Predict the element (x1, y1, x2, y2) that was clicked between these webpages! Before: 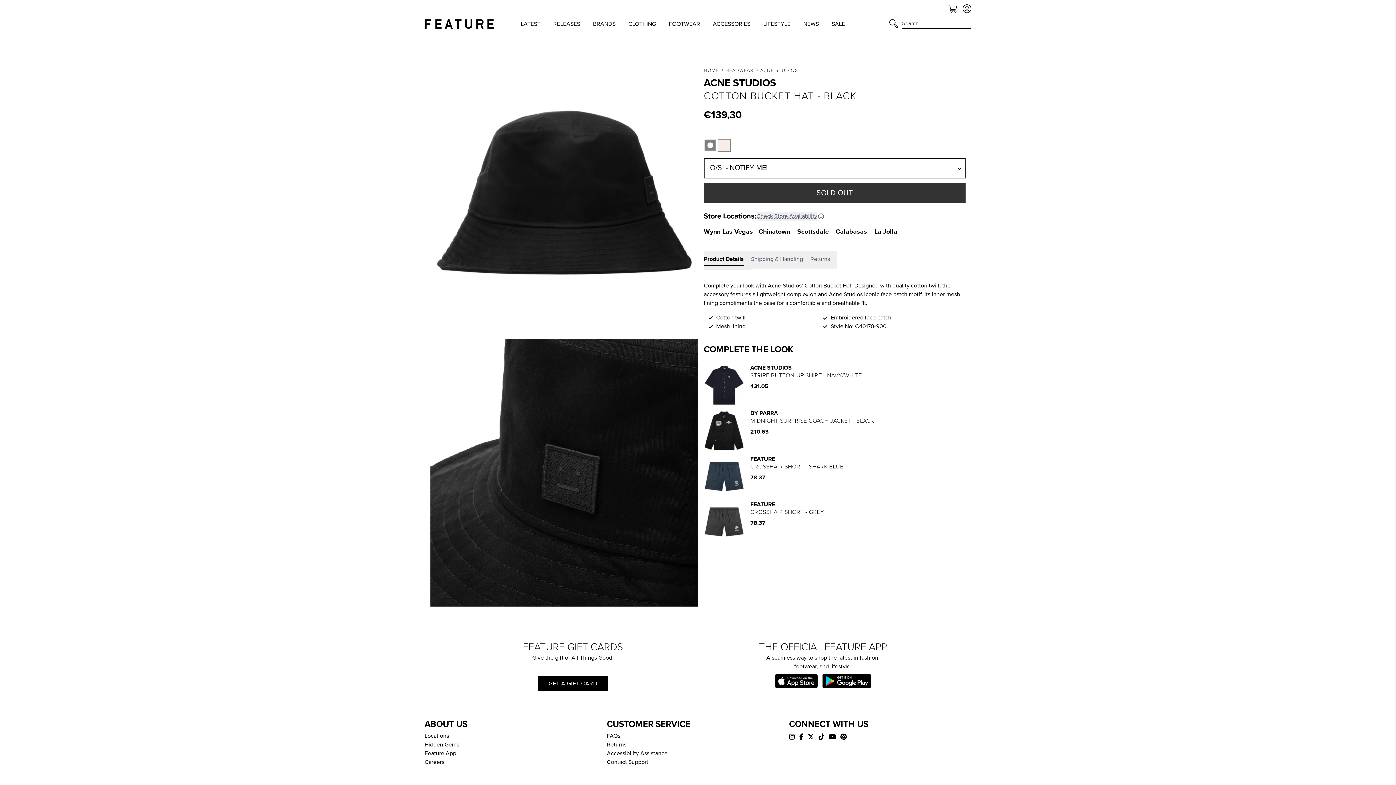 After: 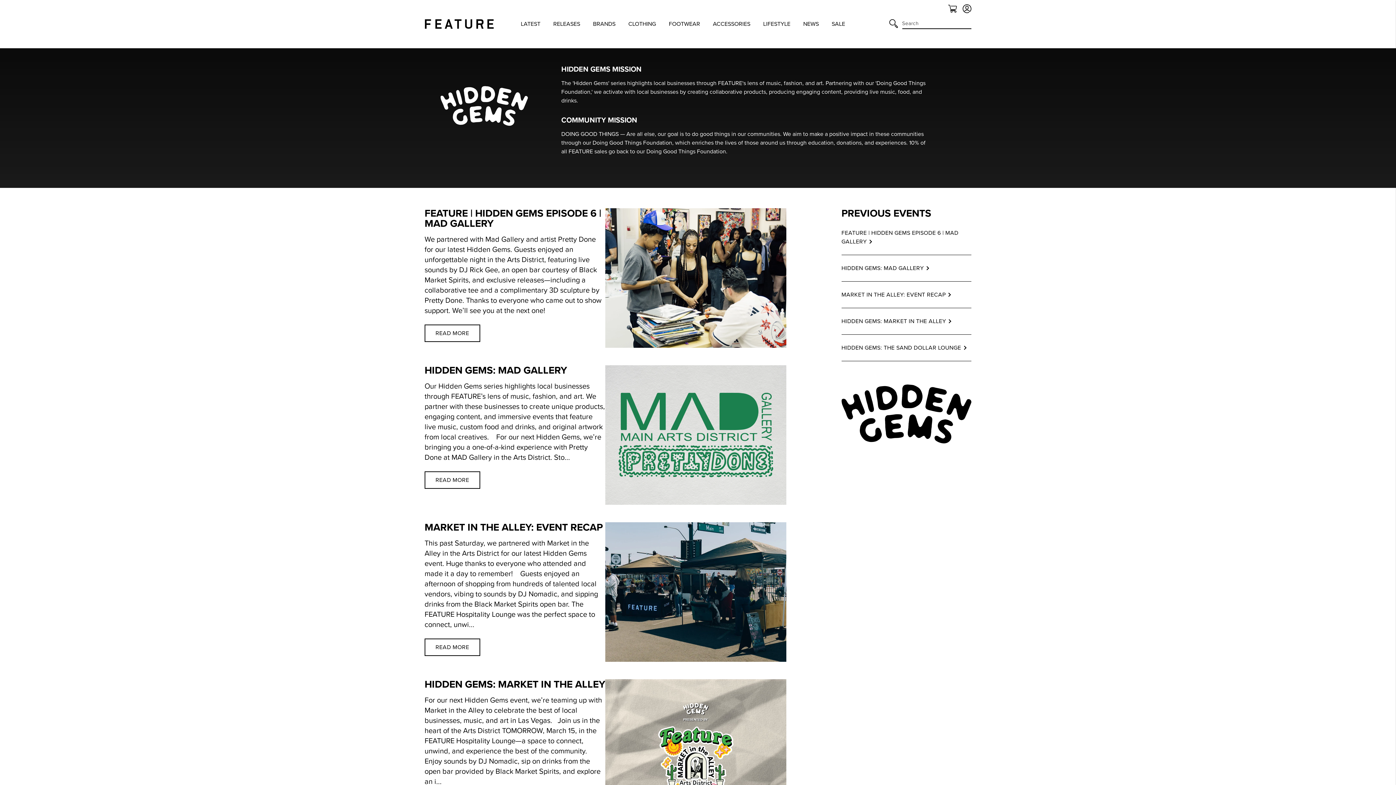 Action: label: Hidden Gems bbox: (424, 740, 607, 749)